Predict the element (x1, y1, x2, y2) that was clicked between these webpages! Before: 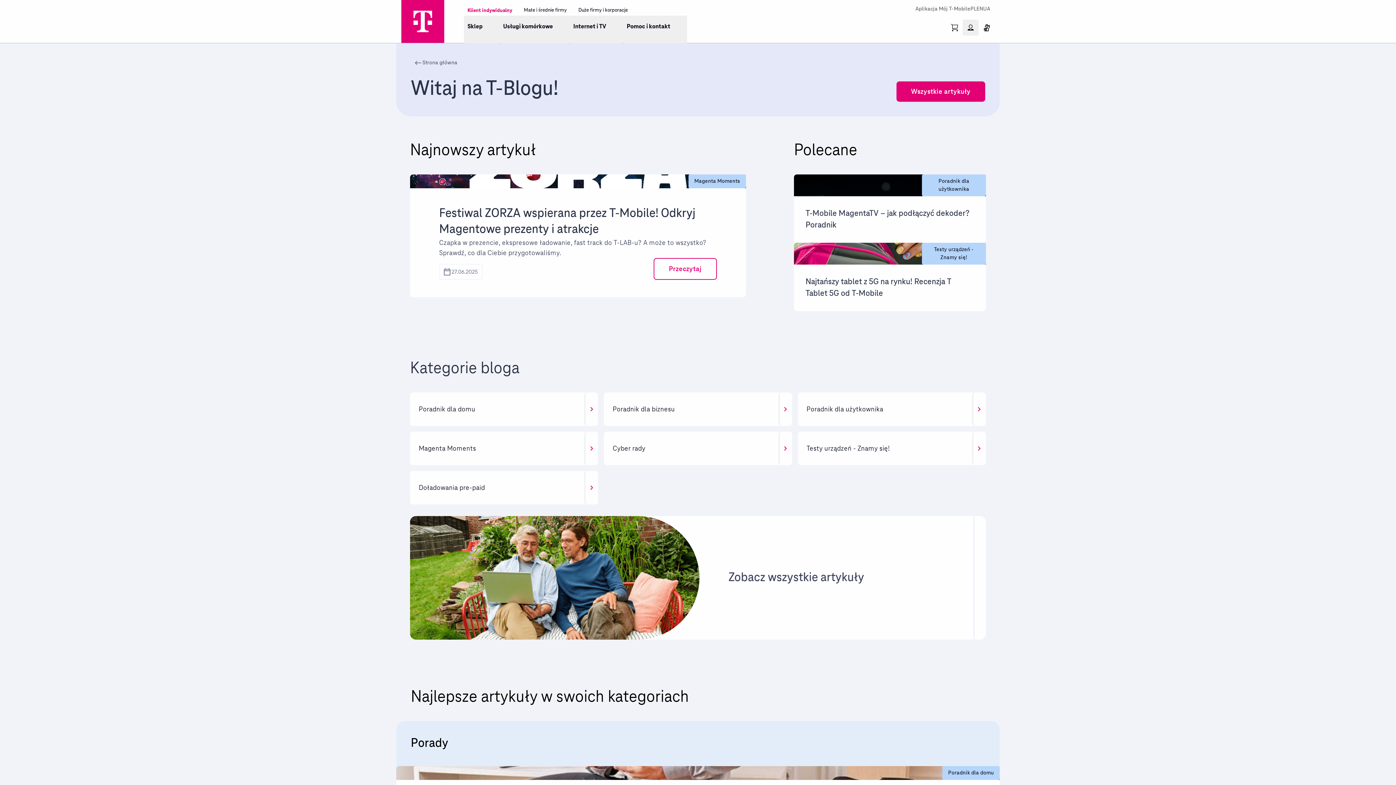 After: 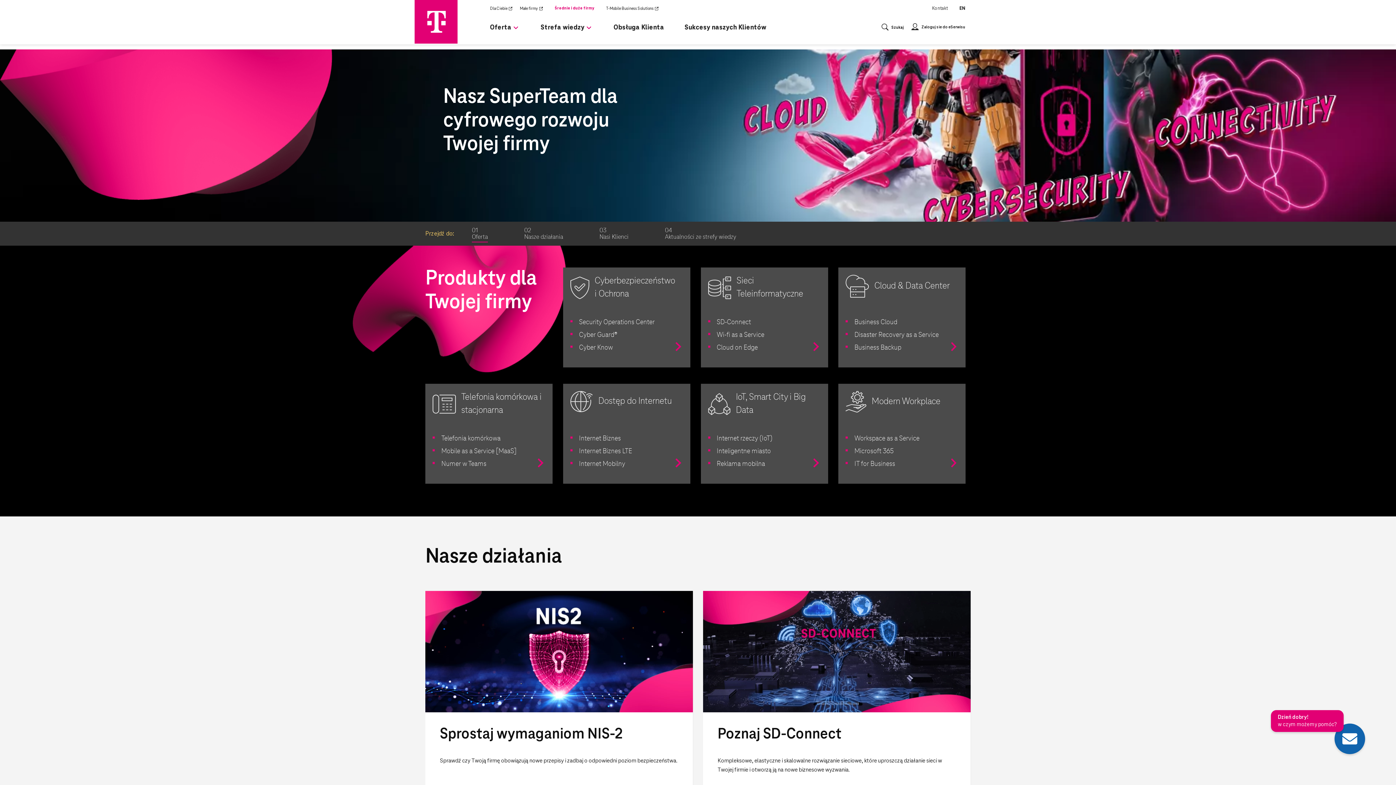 Action: bbox: (578, 5, 628, 15) label: Duże firmy i korporacje